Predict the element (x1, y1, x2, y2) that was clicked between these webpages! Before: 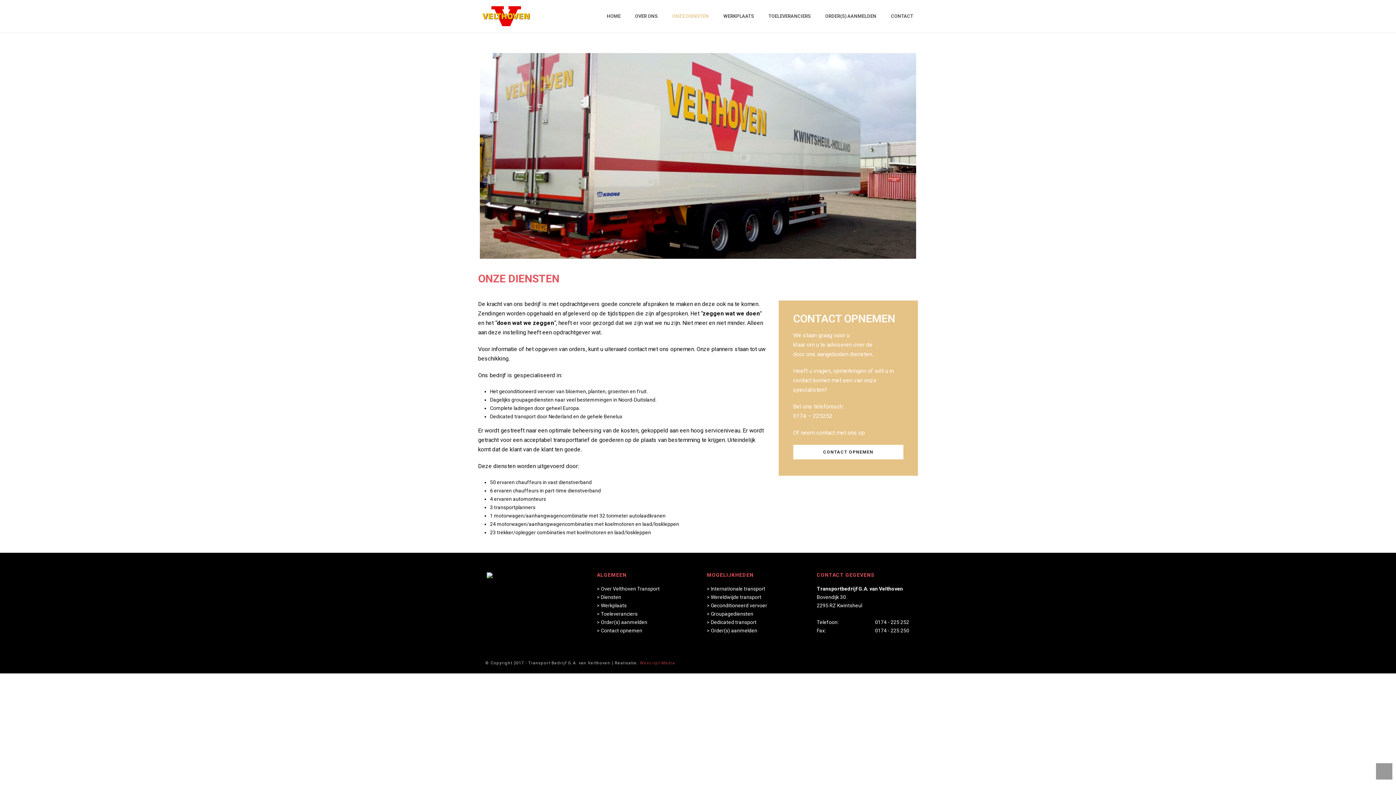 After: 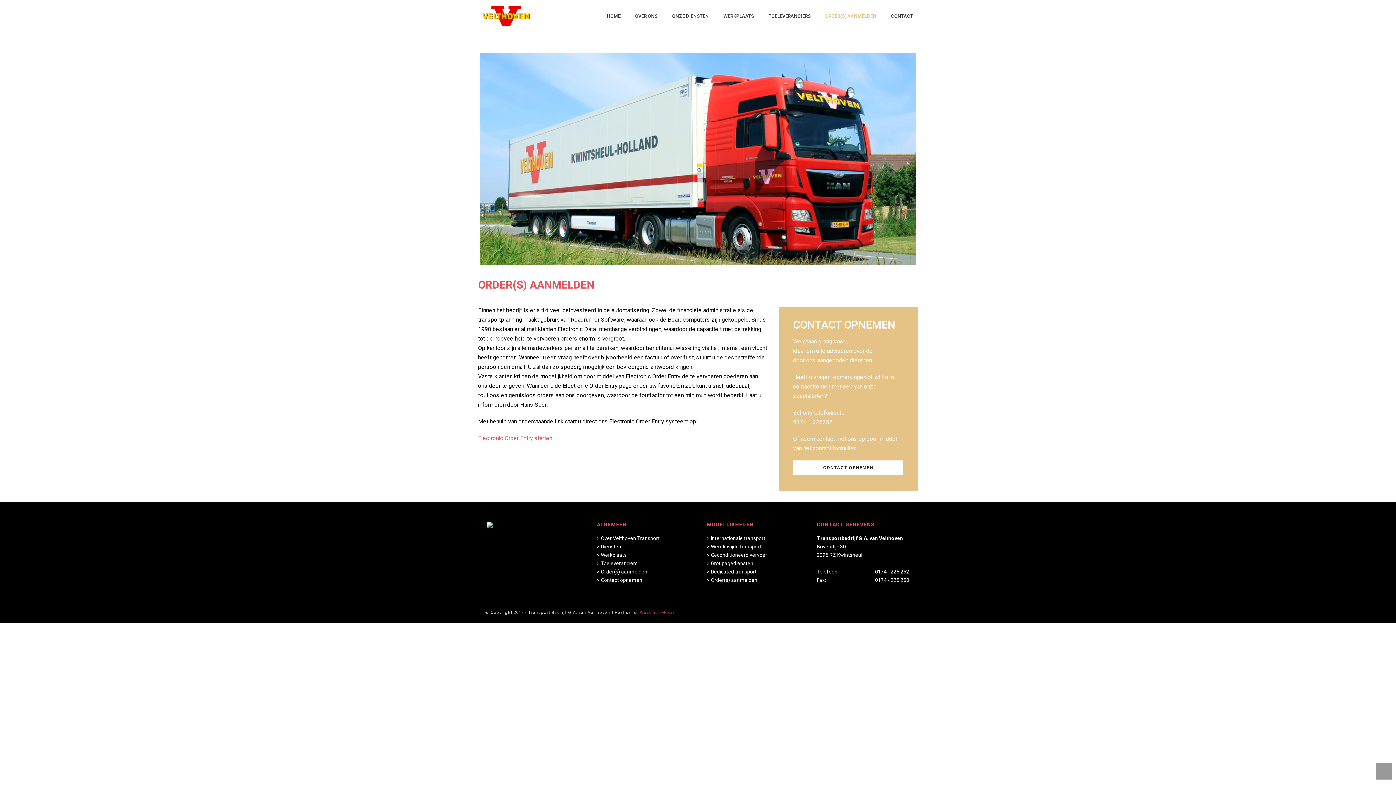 Action: bbox: (818, 0, 884, 32) label: ORDER(S) AANMELDEN